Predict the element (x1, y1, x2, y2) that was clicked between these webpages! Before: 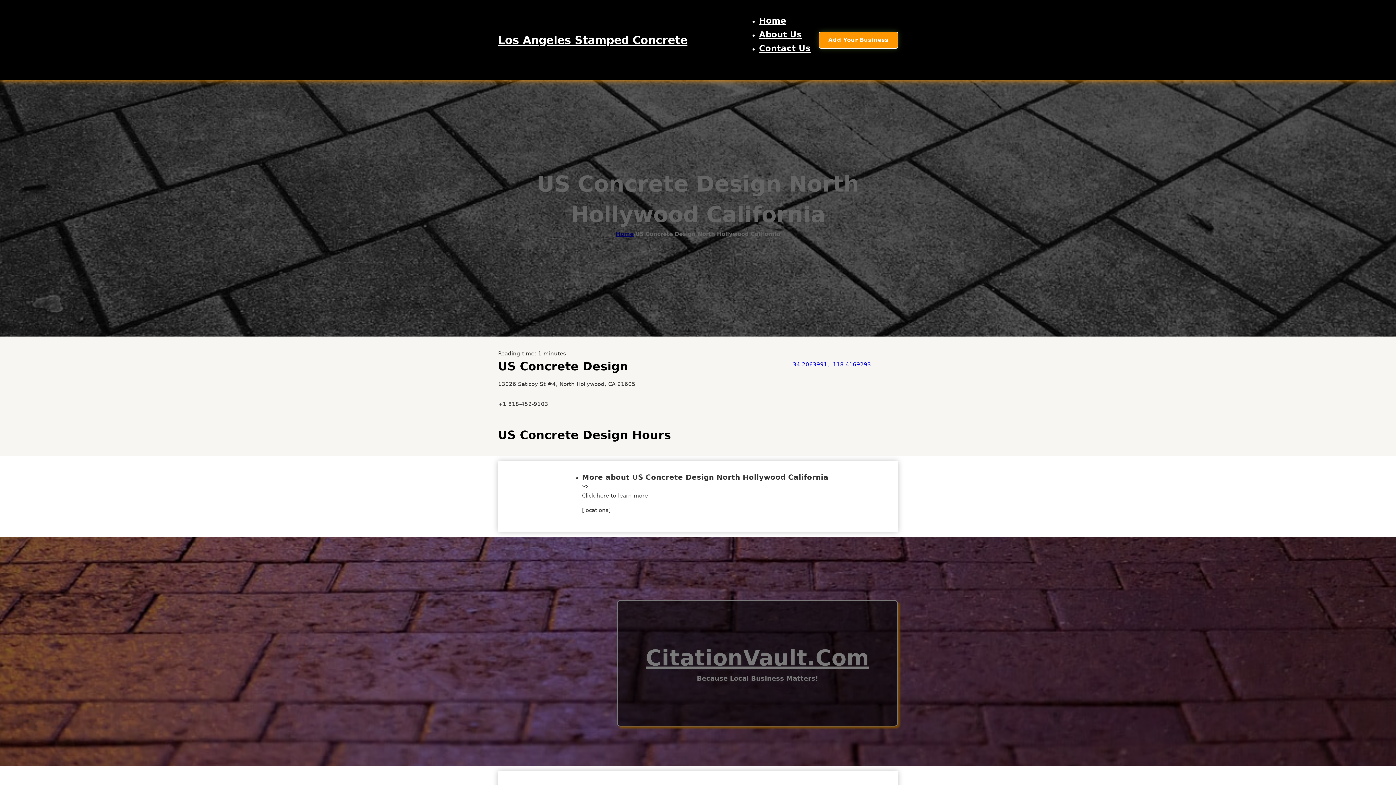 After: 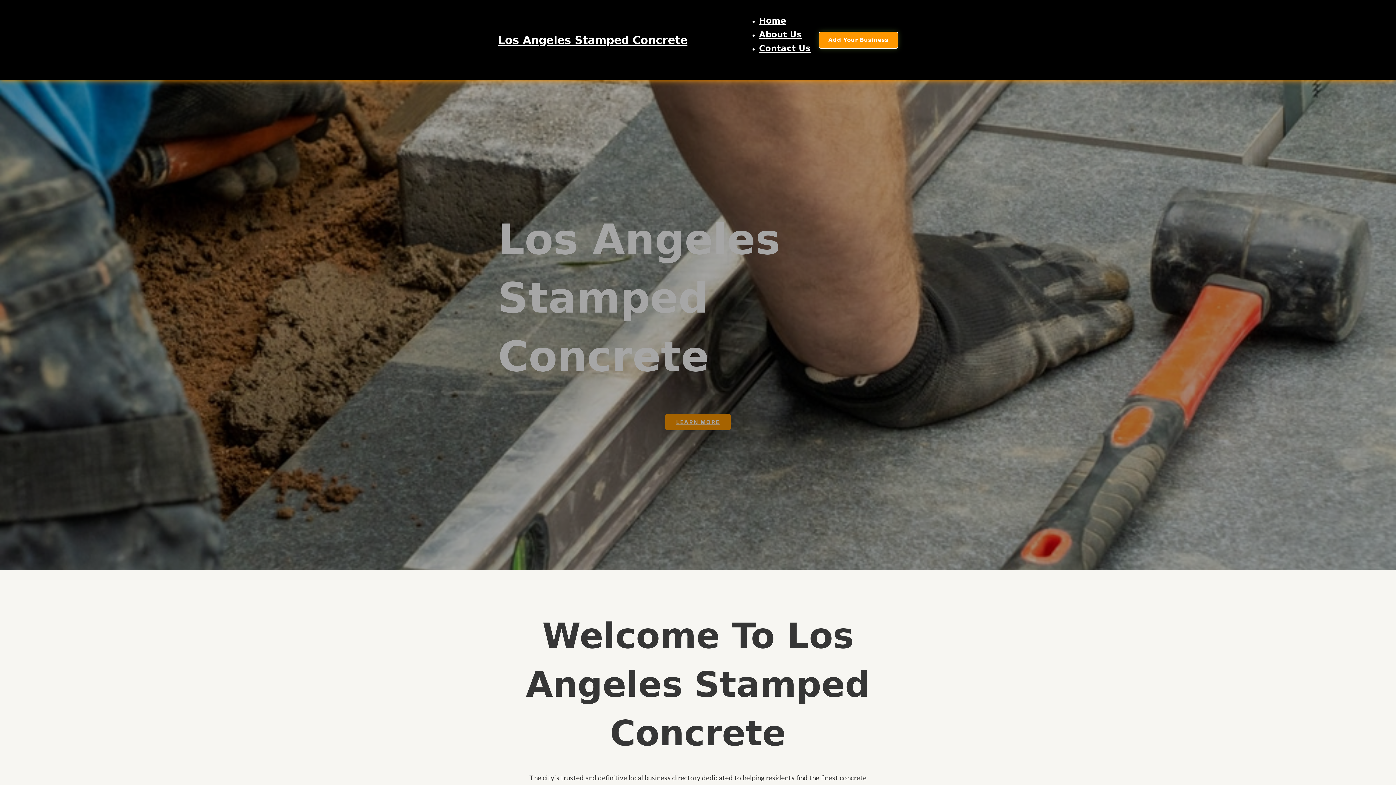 Action: bbox: (759, 16, 786, 25) label: Home